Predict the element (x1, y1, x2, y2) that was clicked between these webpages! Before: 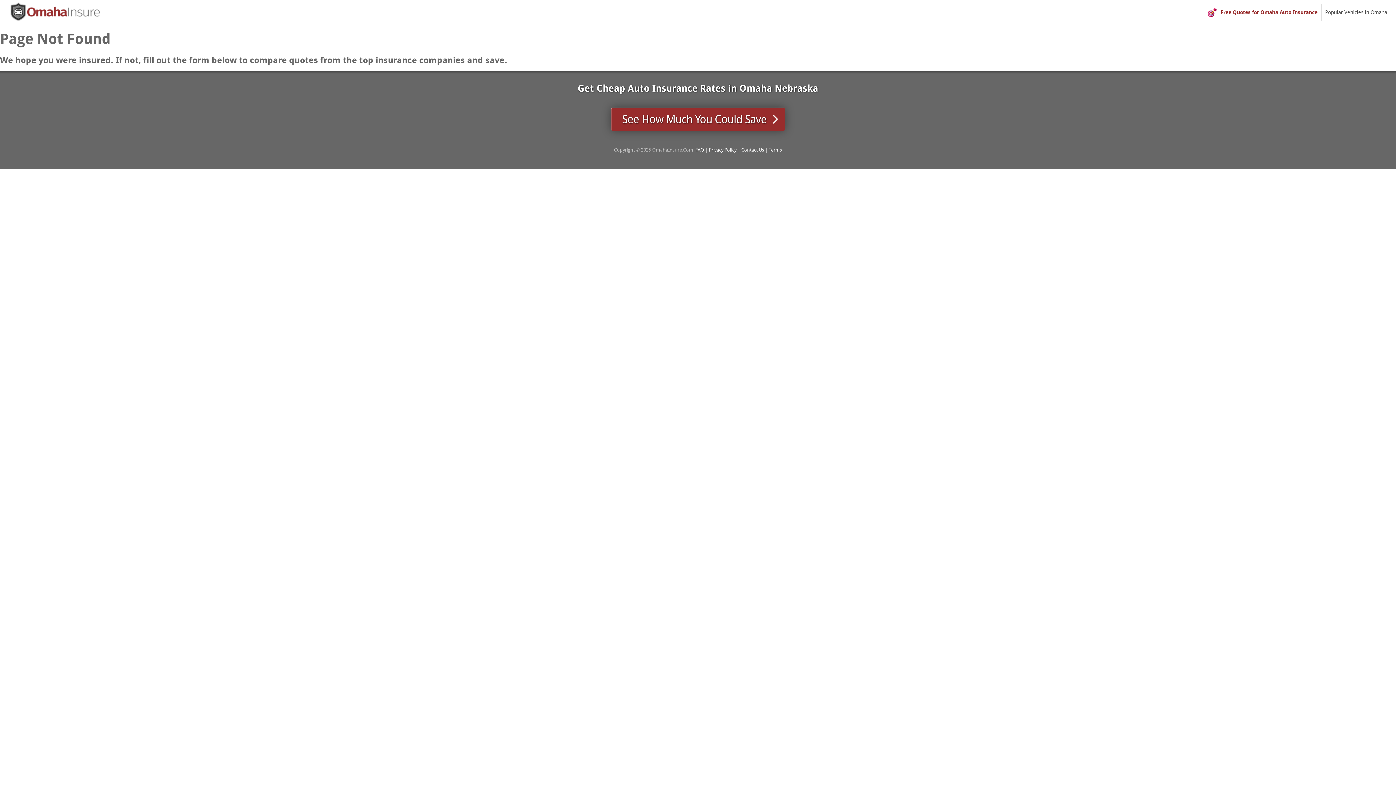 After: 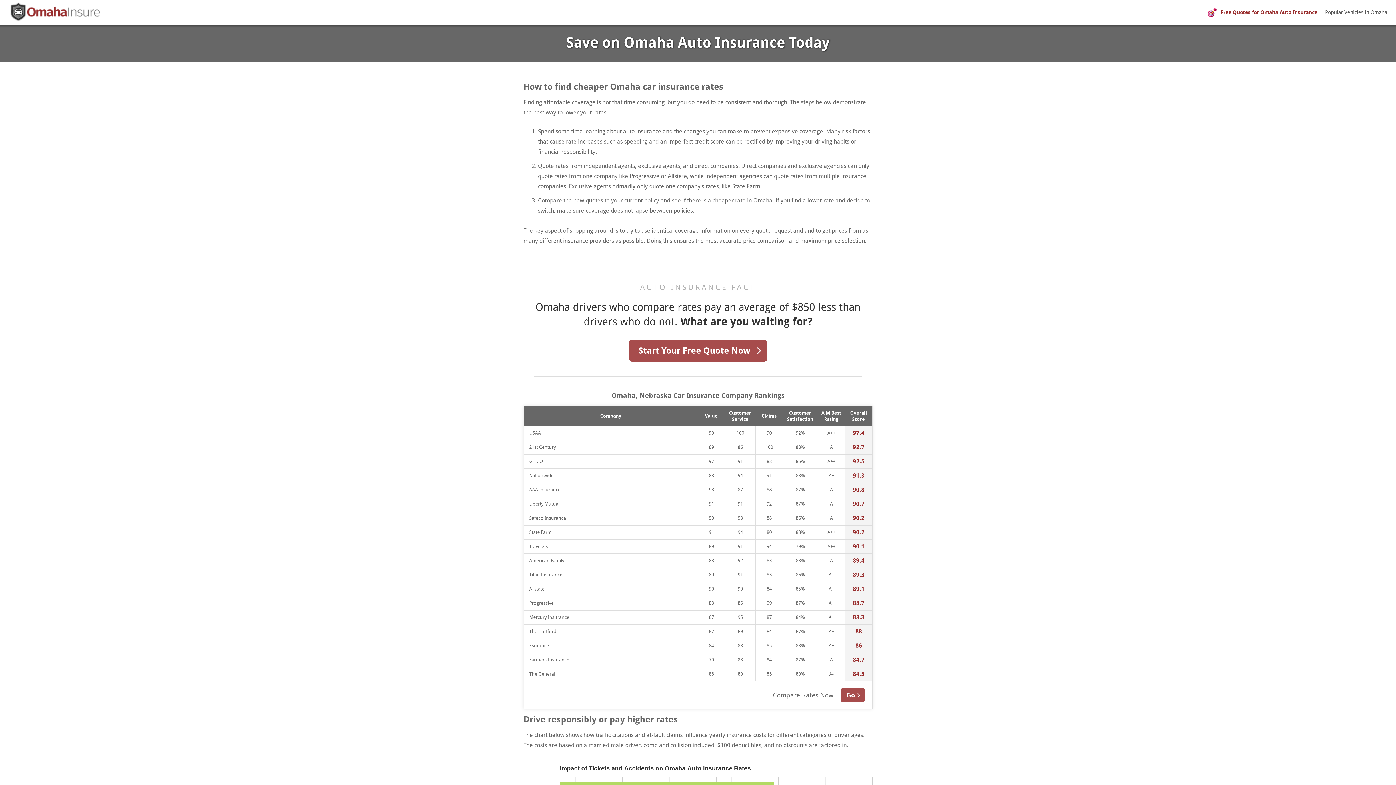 Action: bbox: (9, 1, 103, 24)